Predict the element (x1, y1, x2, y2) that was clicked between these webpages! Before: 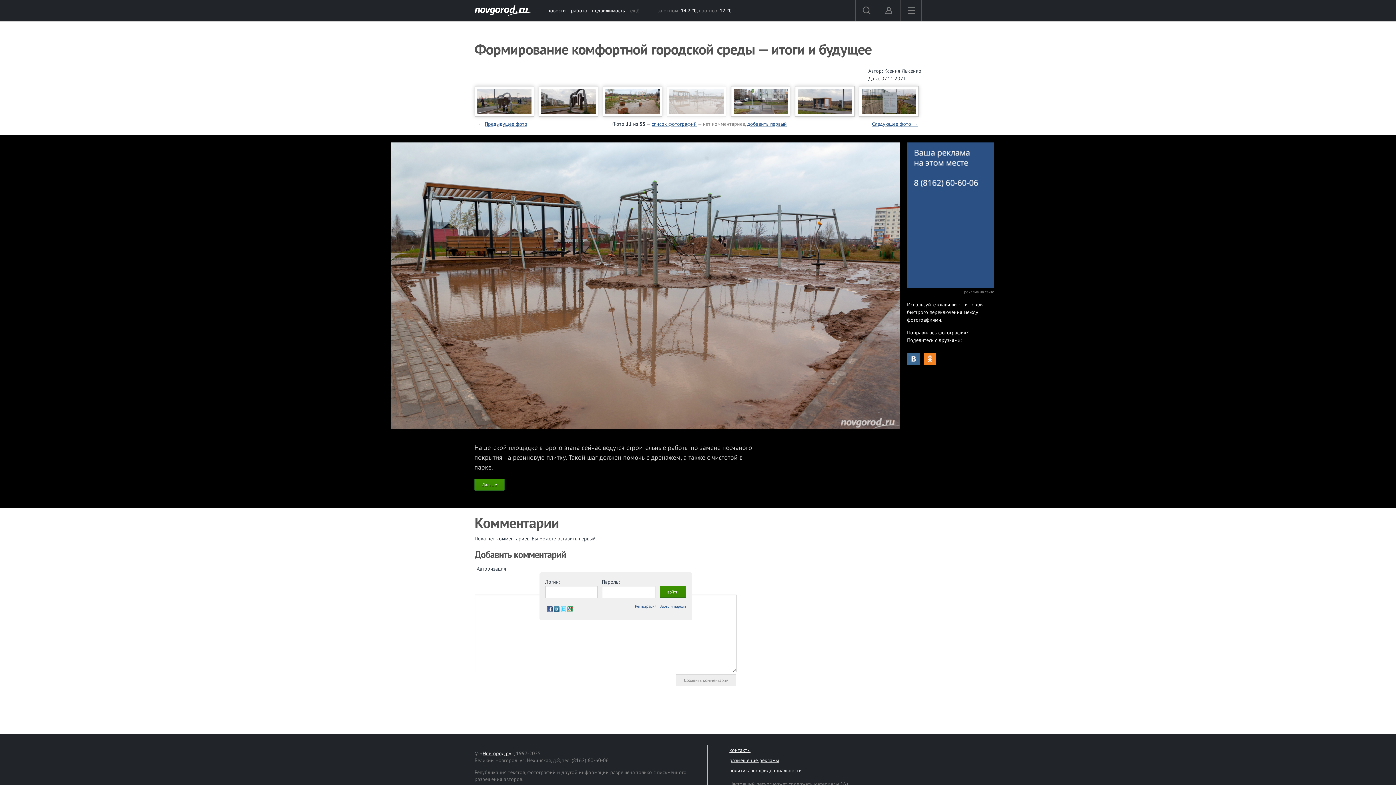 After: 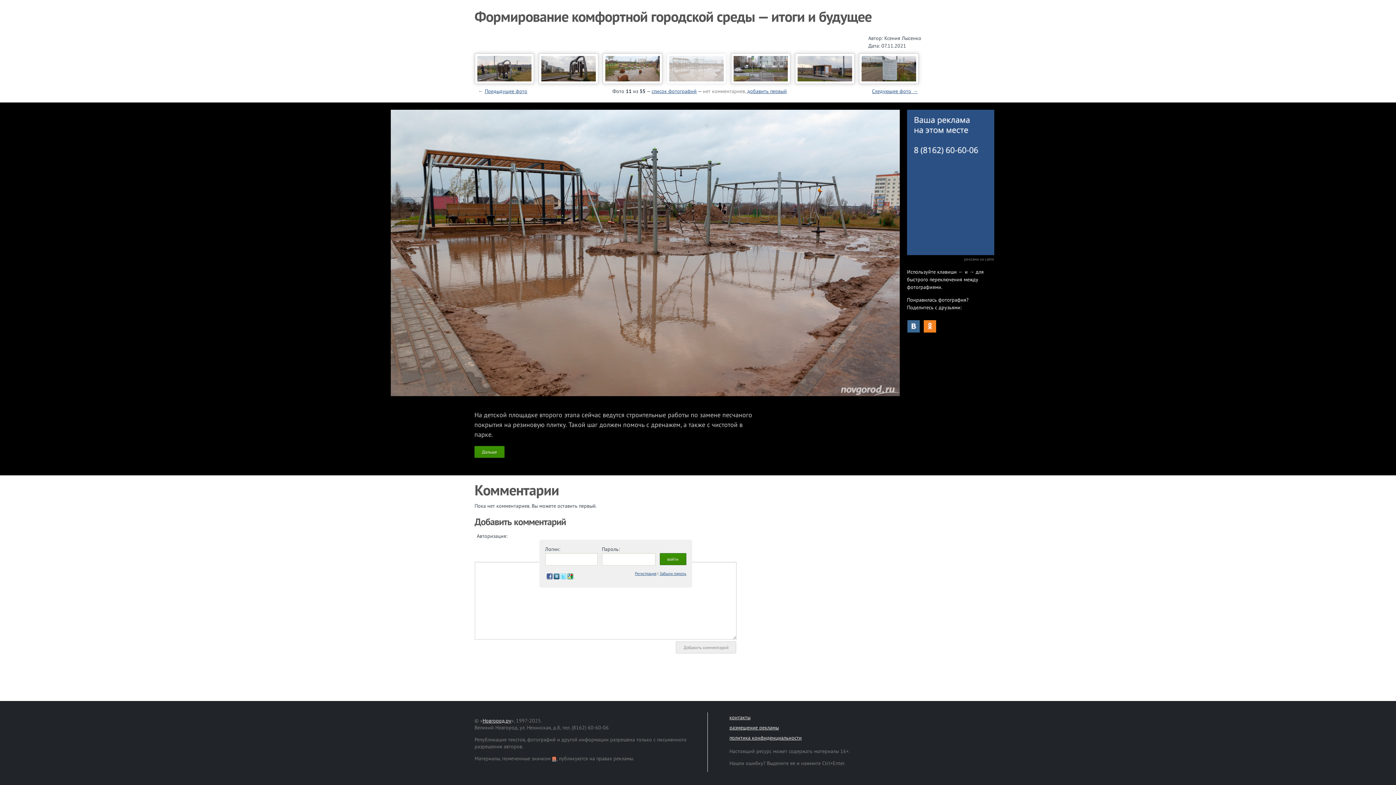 Action: bbox: (669, 88, 724, 114)